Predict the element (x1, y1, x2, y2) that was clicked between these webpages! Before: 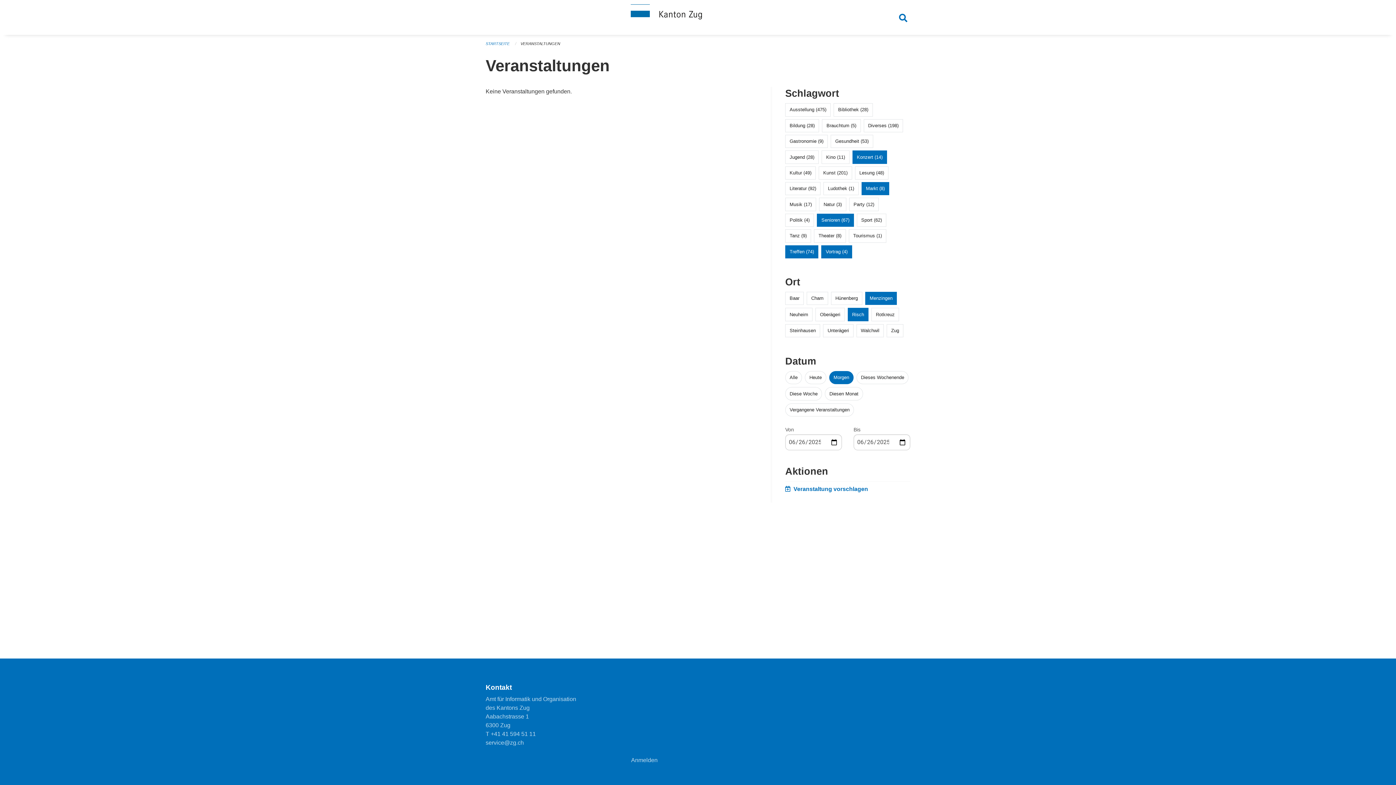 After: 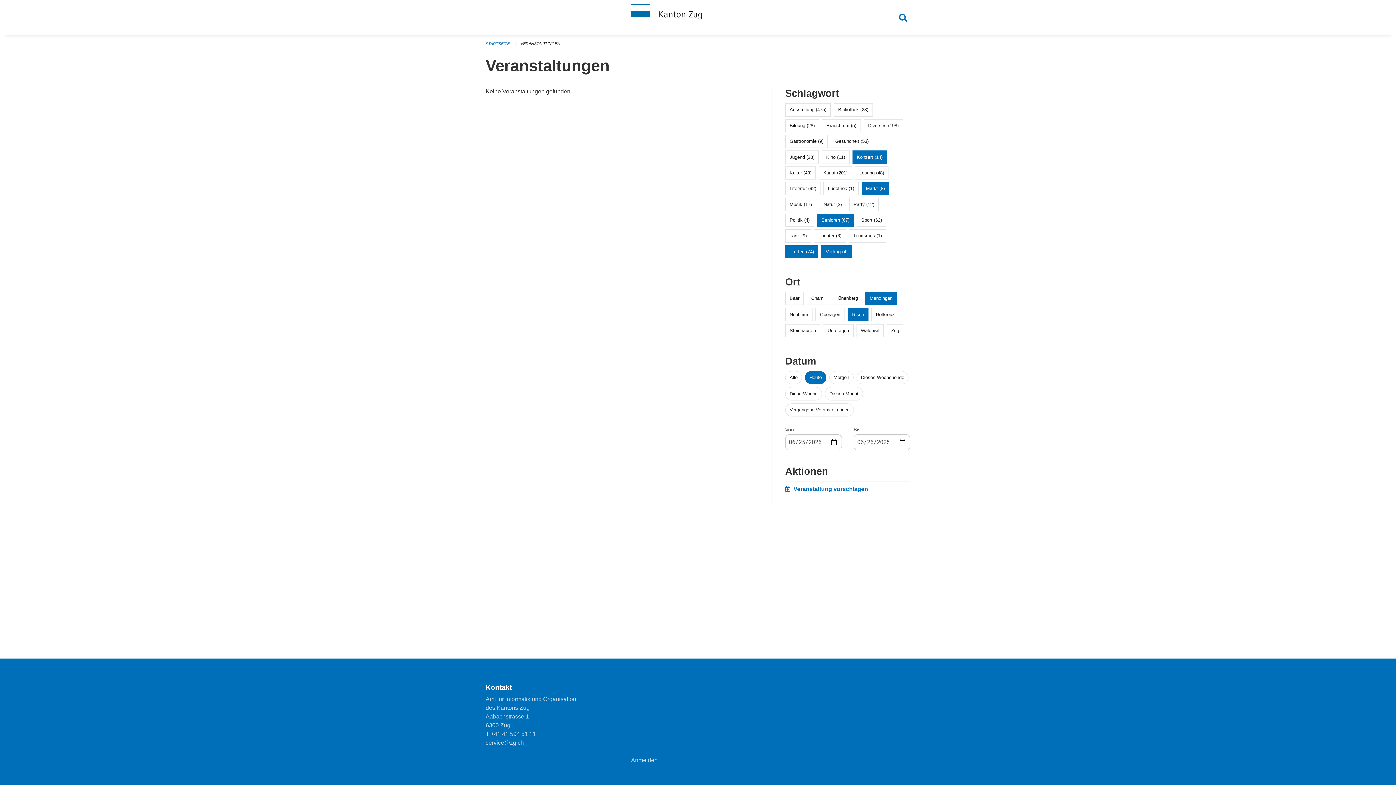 Action: label: Heute bbox: (809, 375, 822, 380)